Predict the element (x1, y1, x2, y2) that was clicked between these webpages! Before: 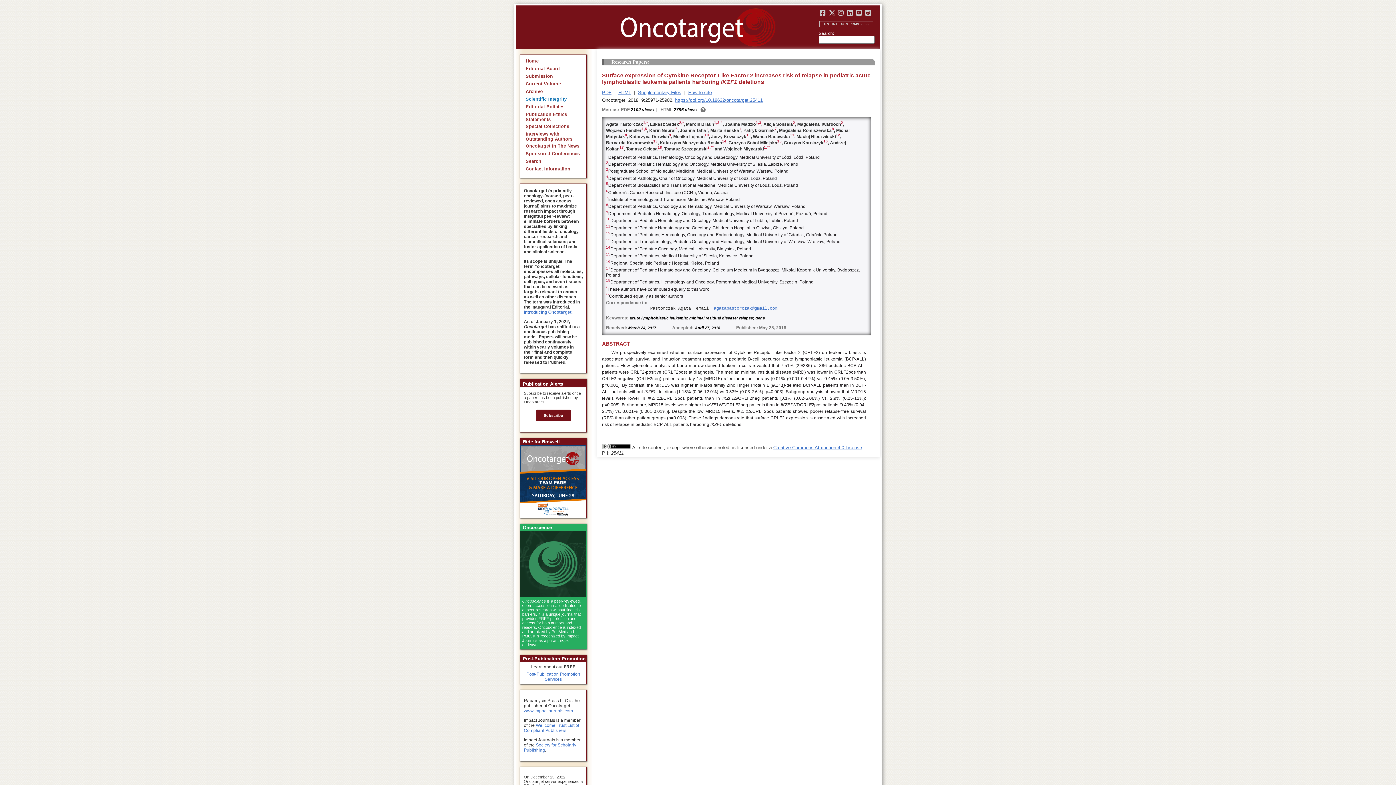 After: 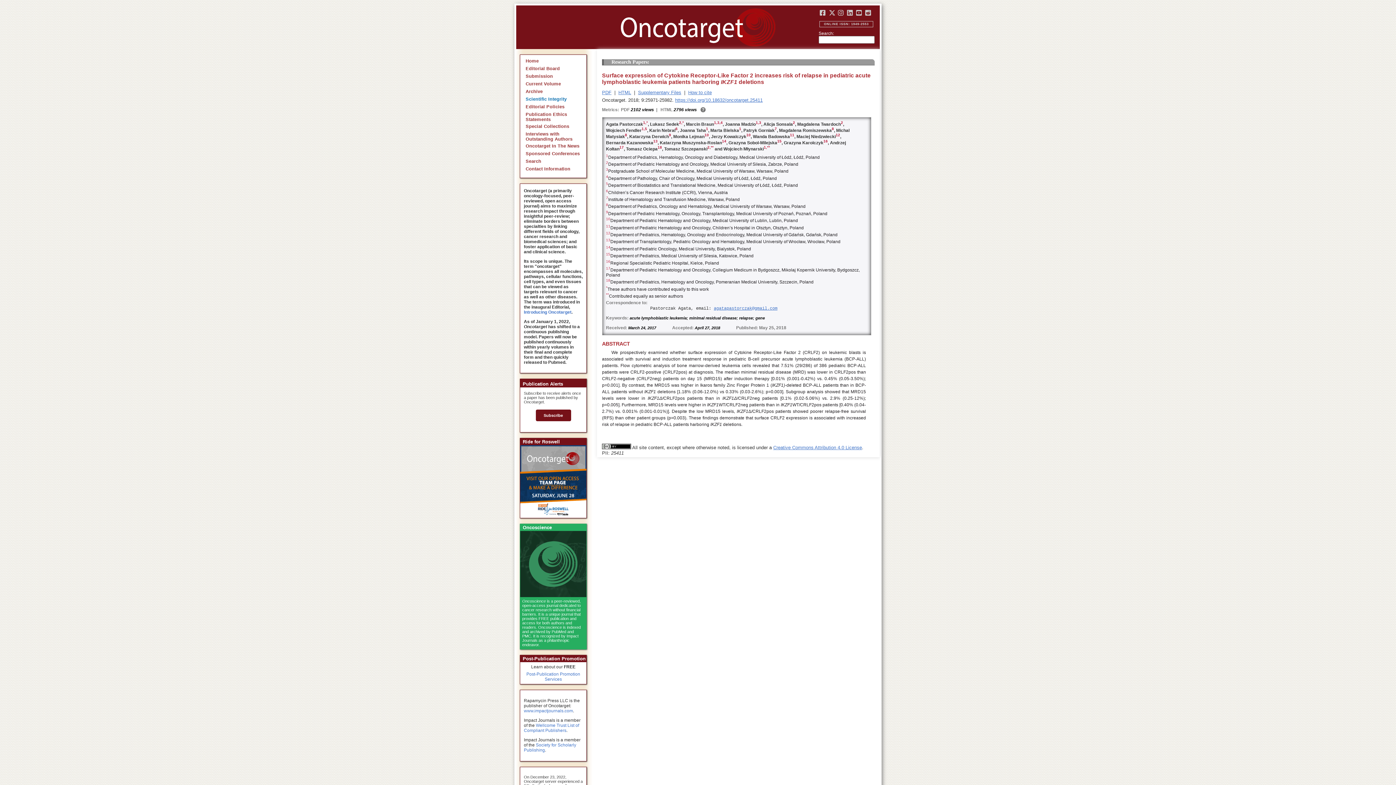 Action: bbox: (820, 10, 830, 16)